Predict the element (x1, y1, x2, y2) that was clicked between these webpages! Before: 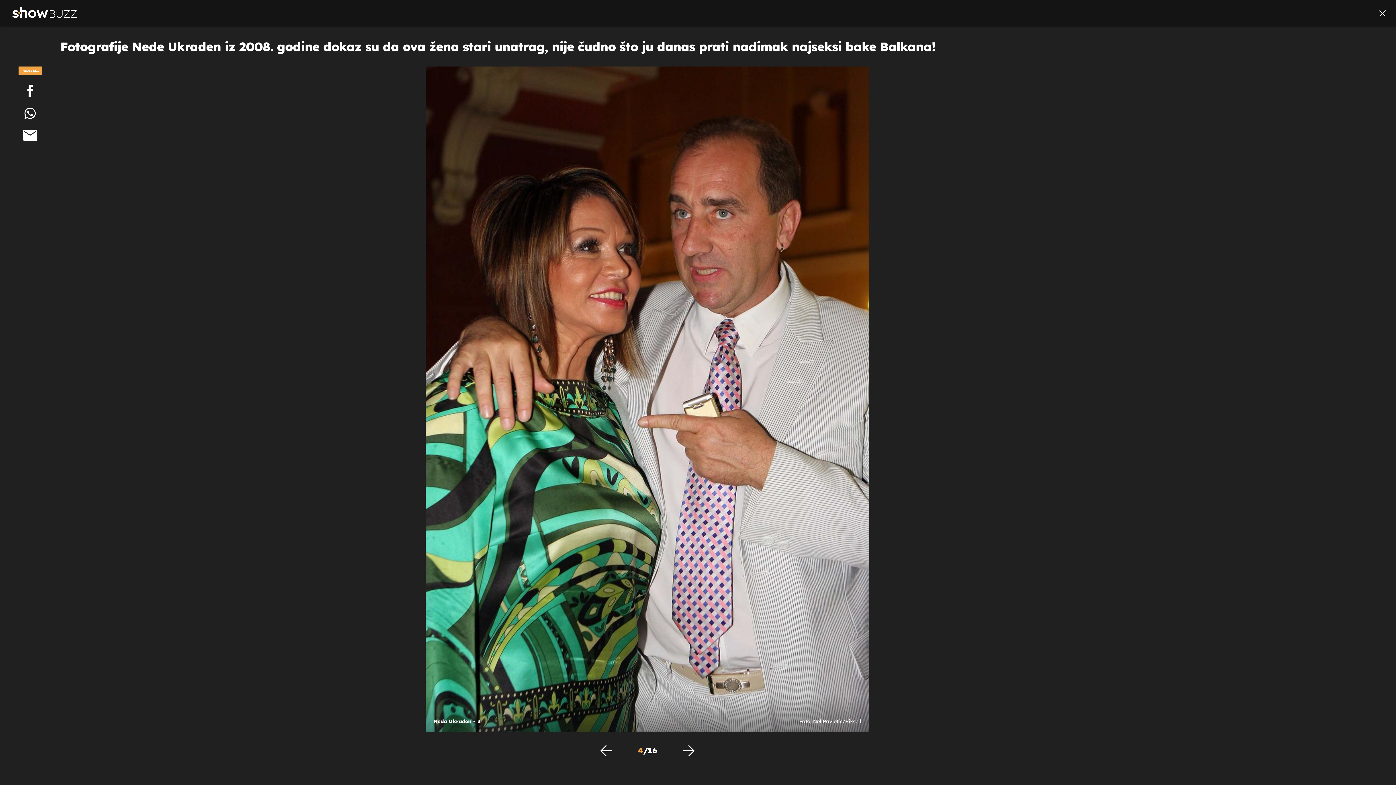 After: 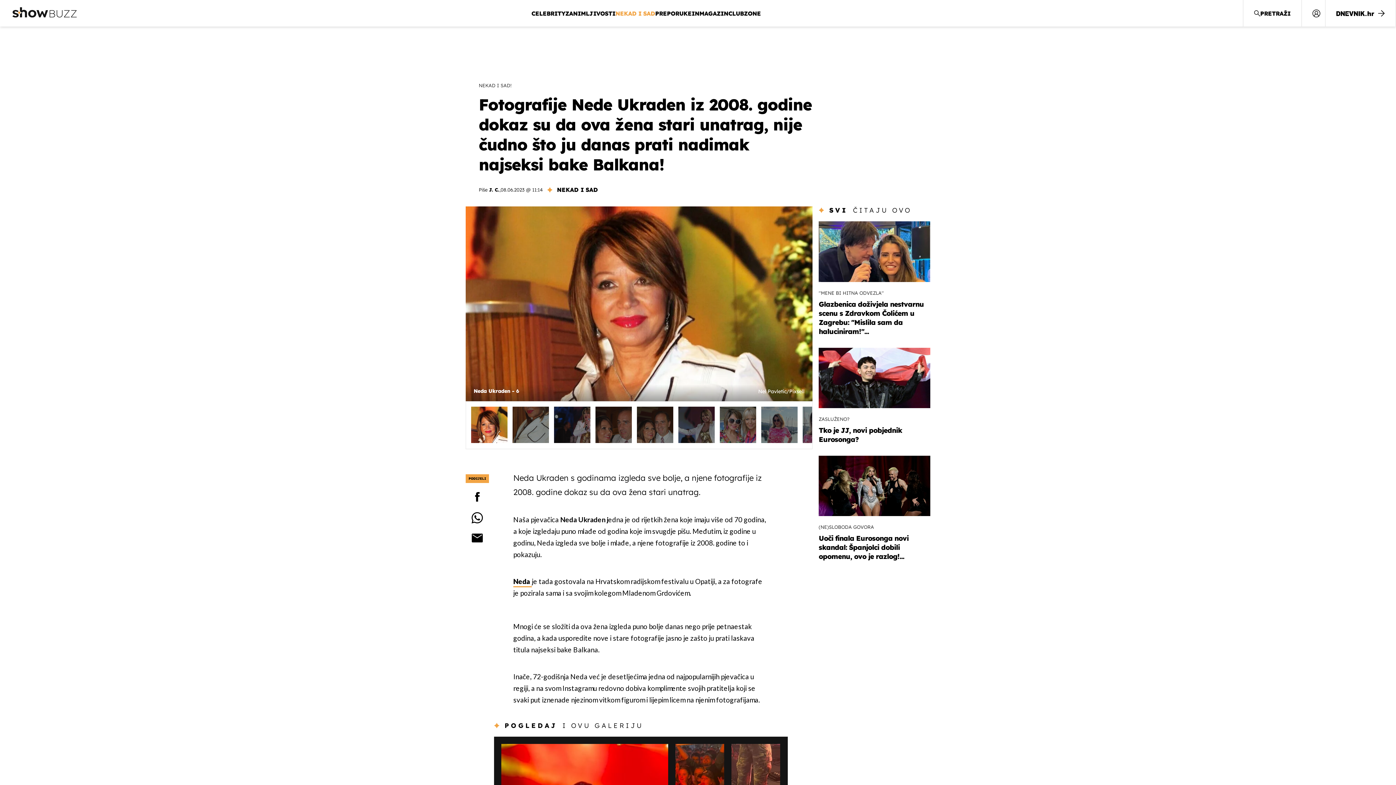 Action: bbox: (1374, 4, 1391, 22)